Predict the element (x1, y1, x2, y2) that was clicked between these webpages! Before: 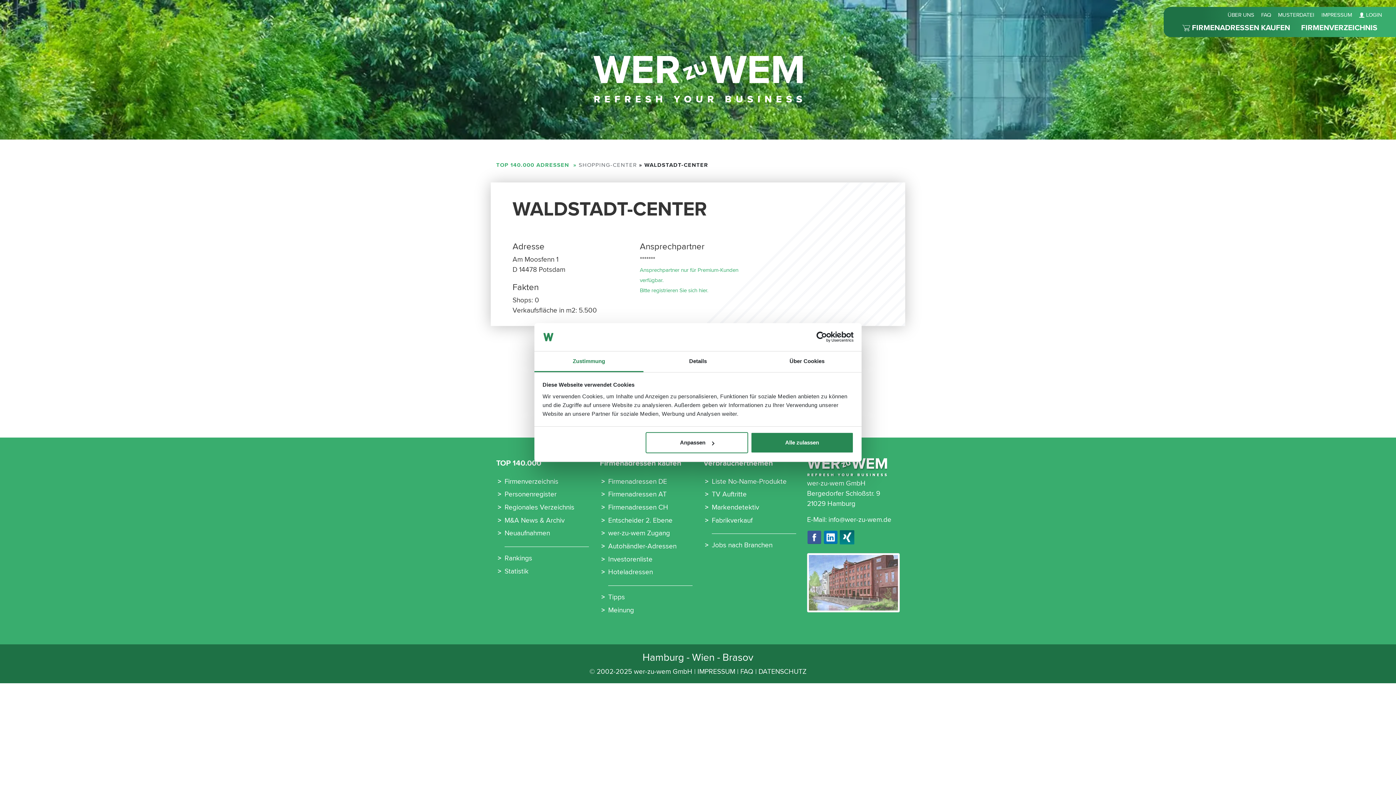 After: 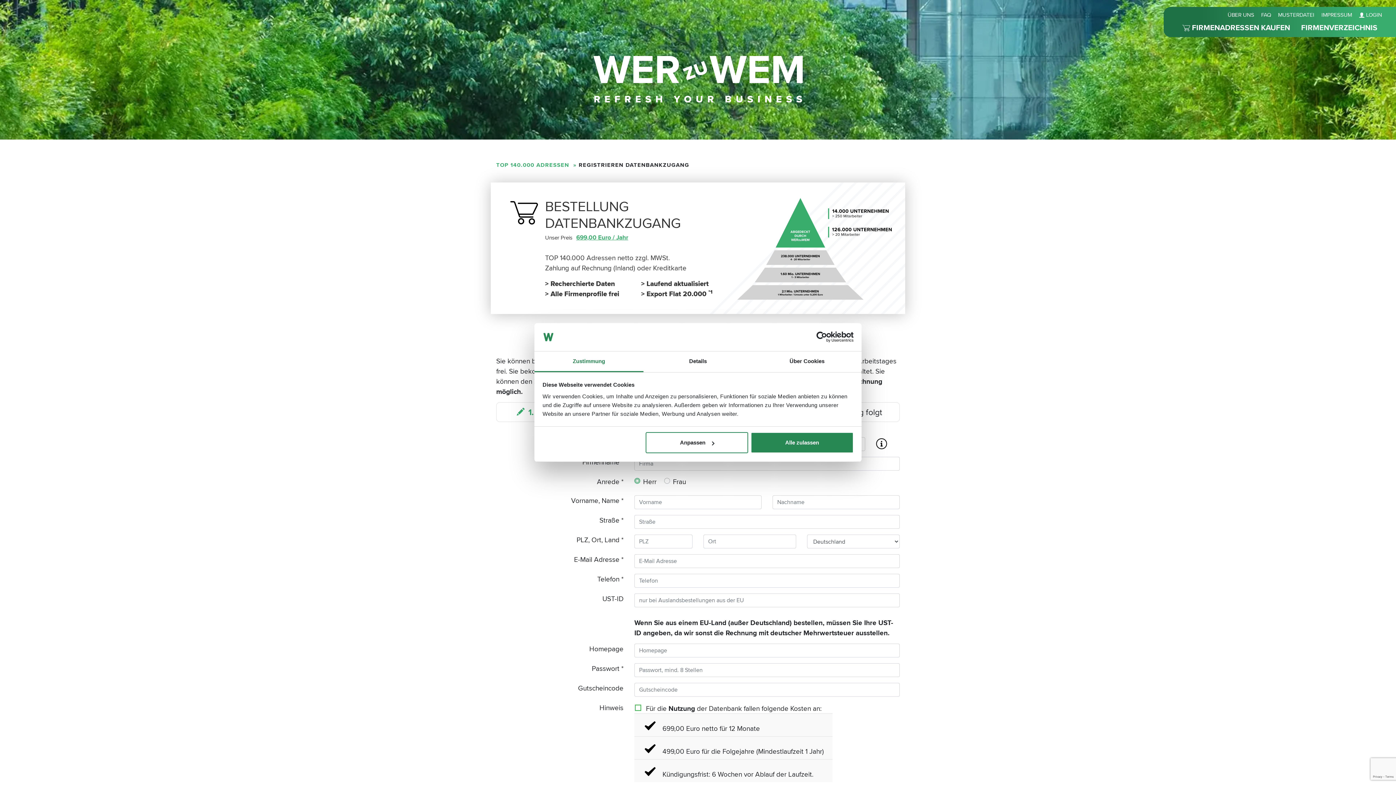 Action: label: wer-zu-wem Zugang bbox: (608, 528, 670, 538)